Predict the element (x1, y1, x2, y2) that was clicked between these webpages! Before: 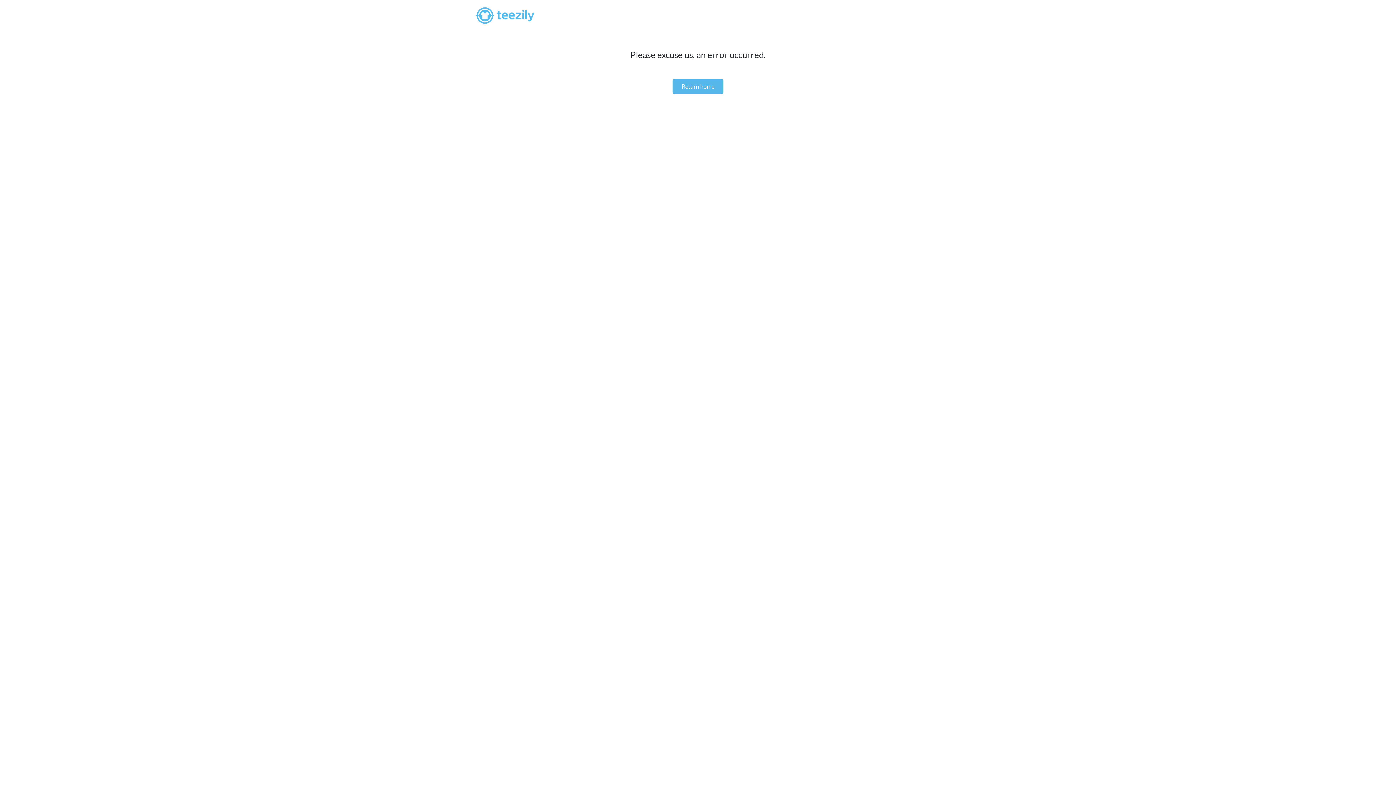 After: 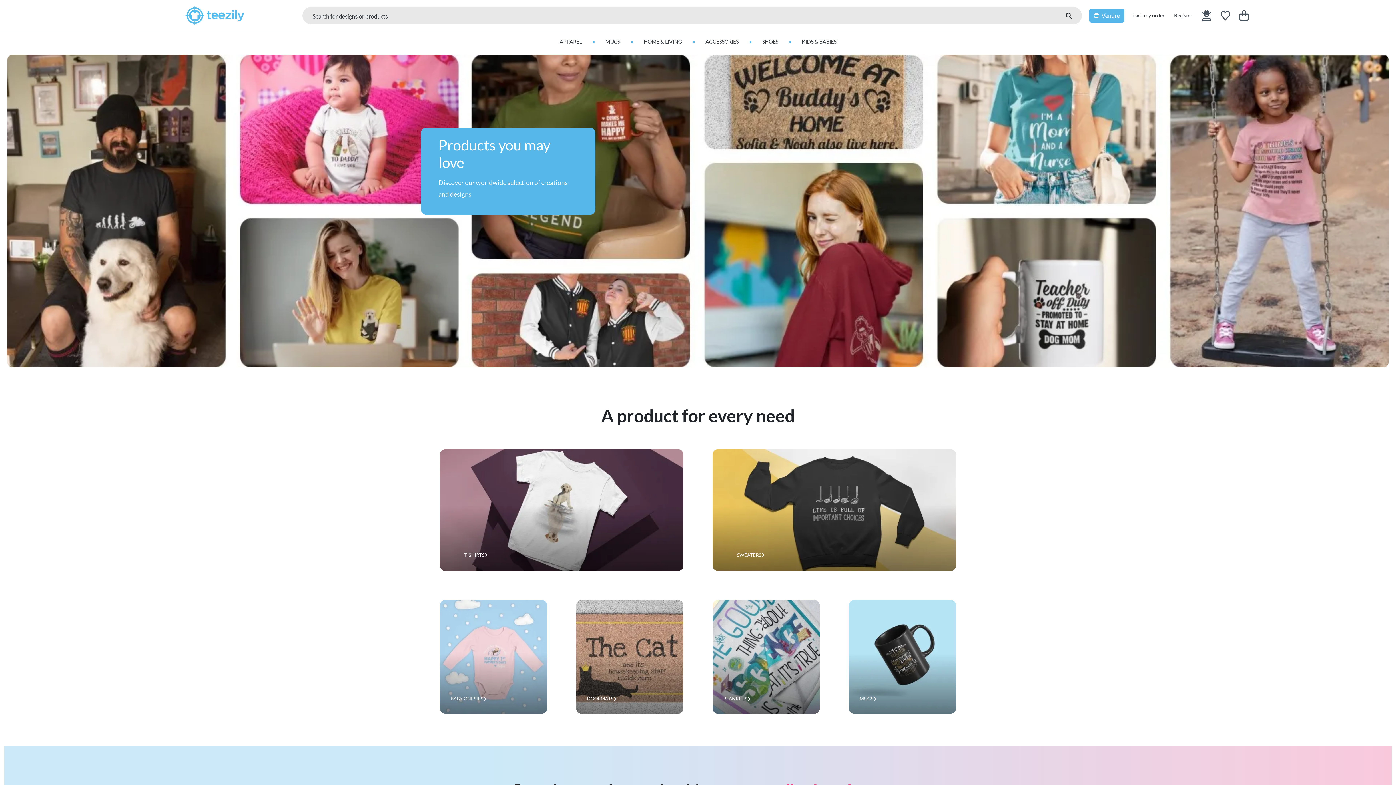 Action: bbox: (432, 2, 578, 28)